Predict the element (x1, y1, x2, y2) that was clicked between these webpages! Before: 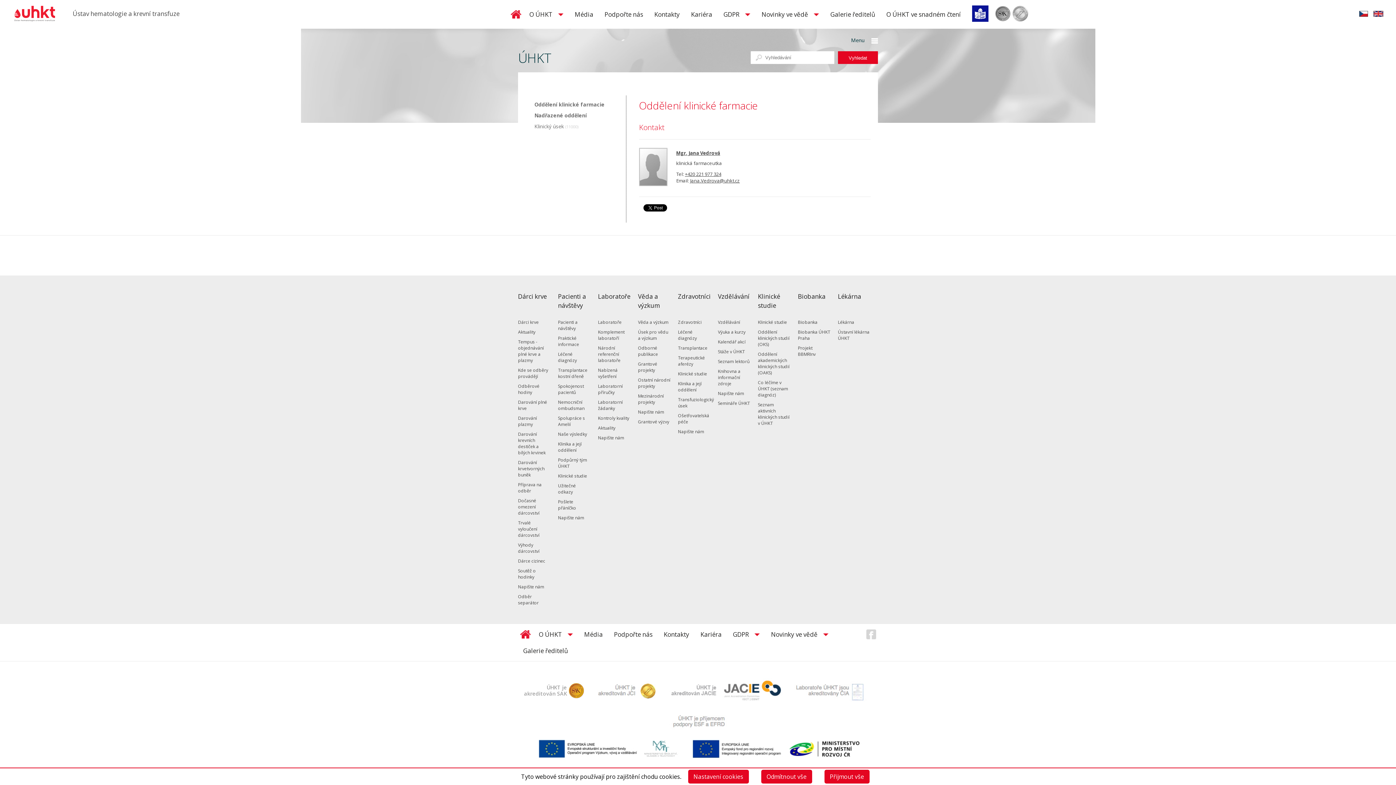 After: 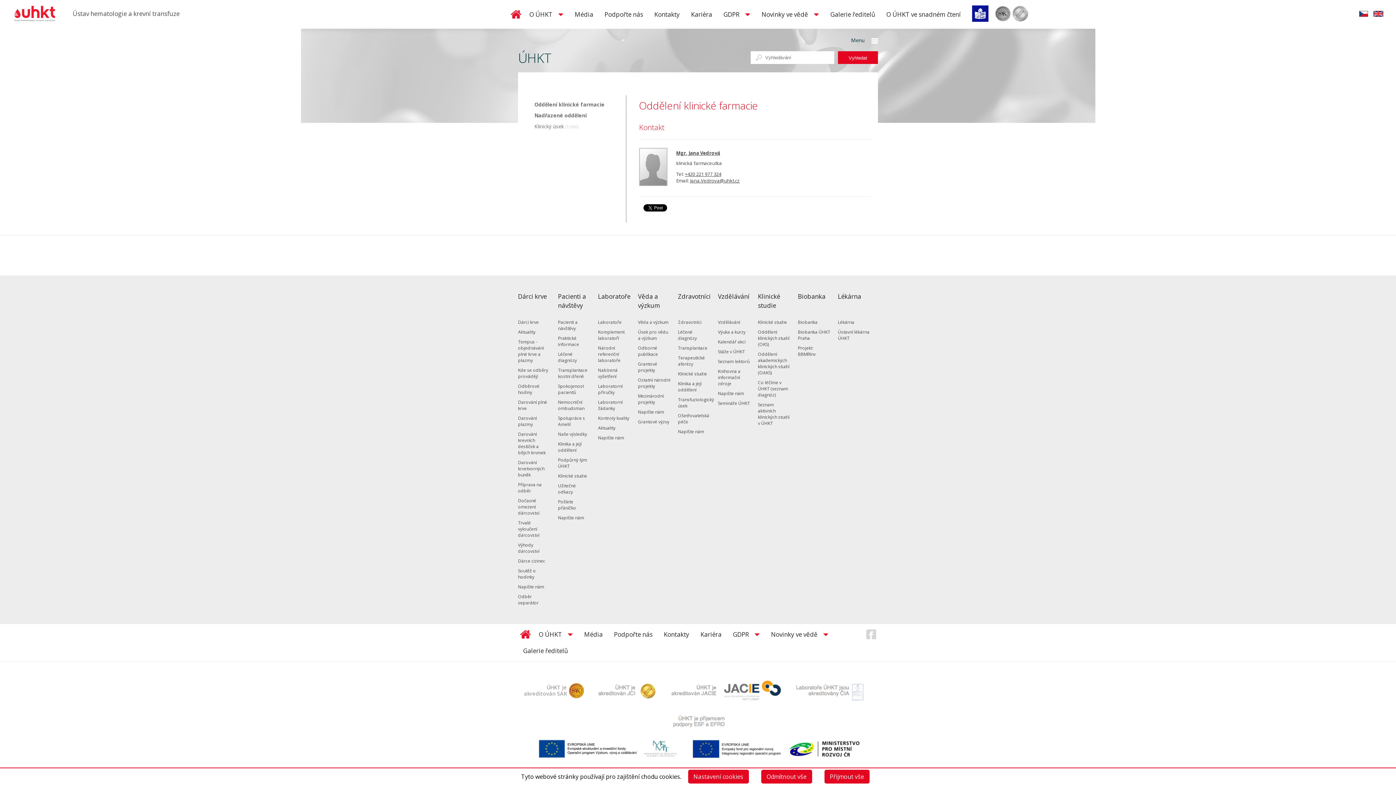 Action: bbox: (1357, 5, 1372, 21)